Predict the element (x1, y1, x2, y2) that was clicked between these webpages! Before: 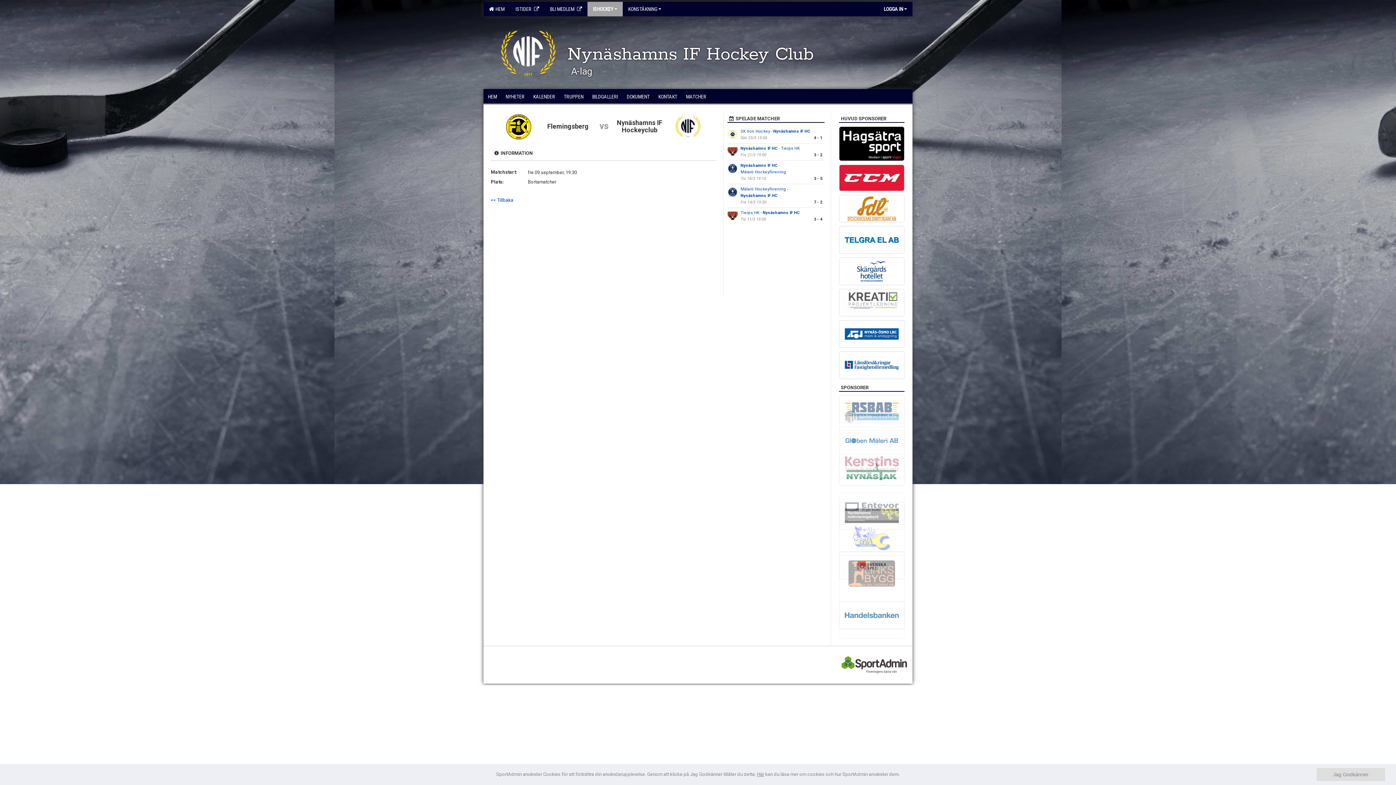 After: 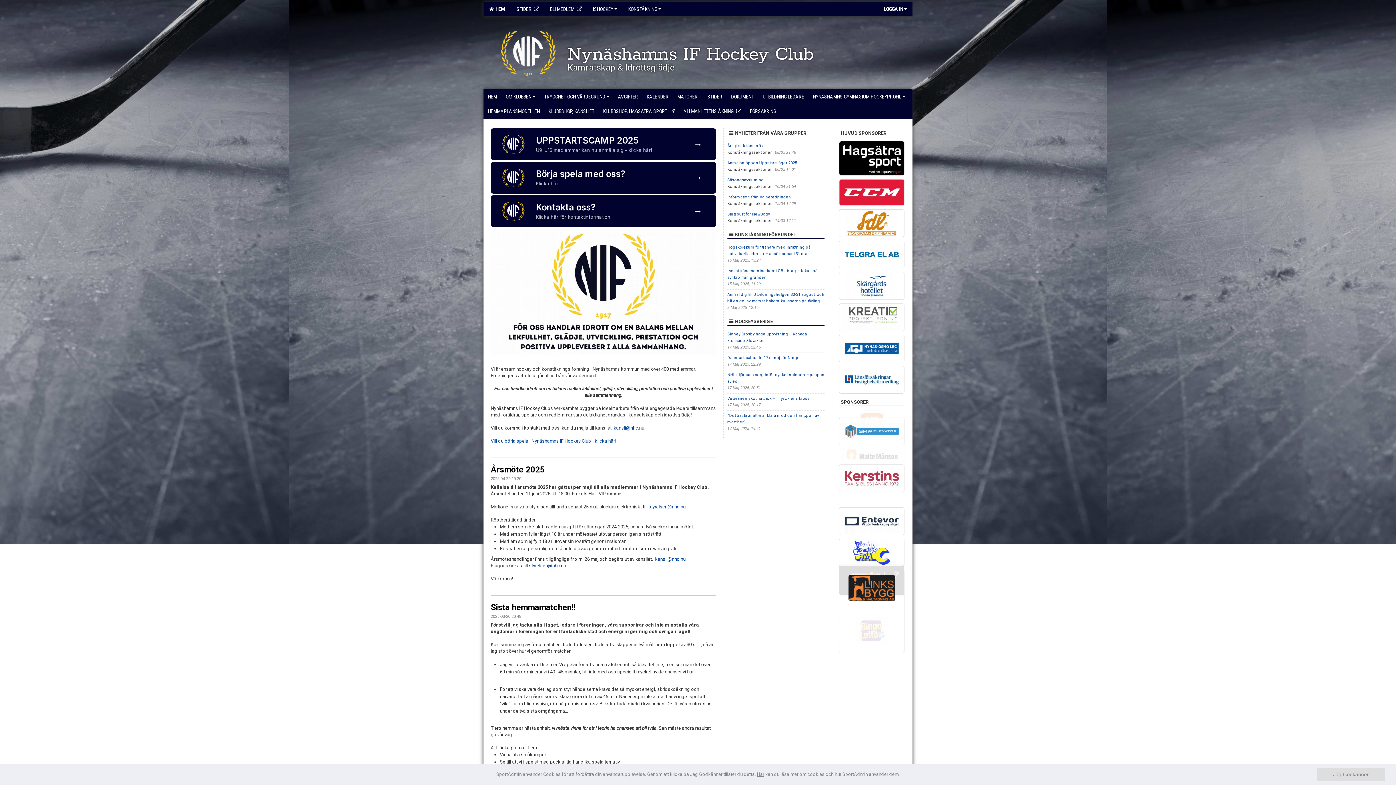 Action: bbox: (500, 49, 556, 55)